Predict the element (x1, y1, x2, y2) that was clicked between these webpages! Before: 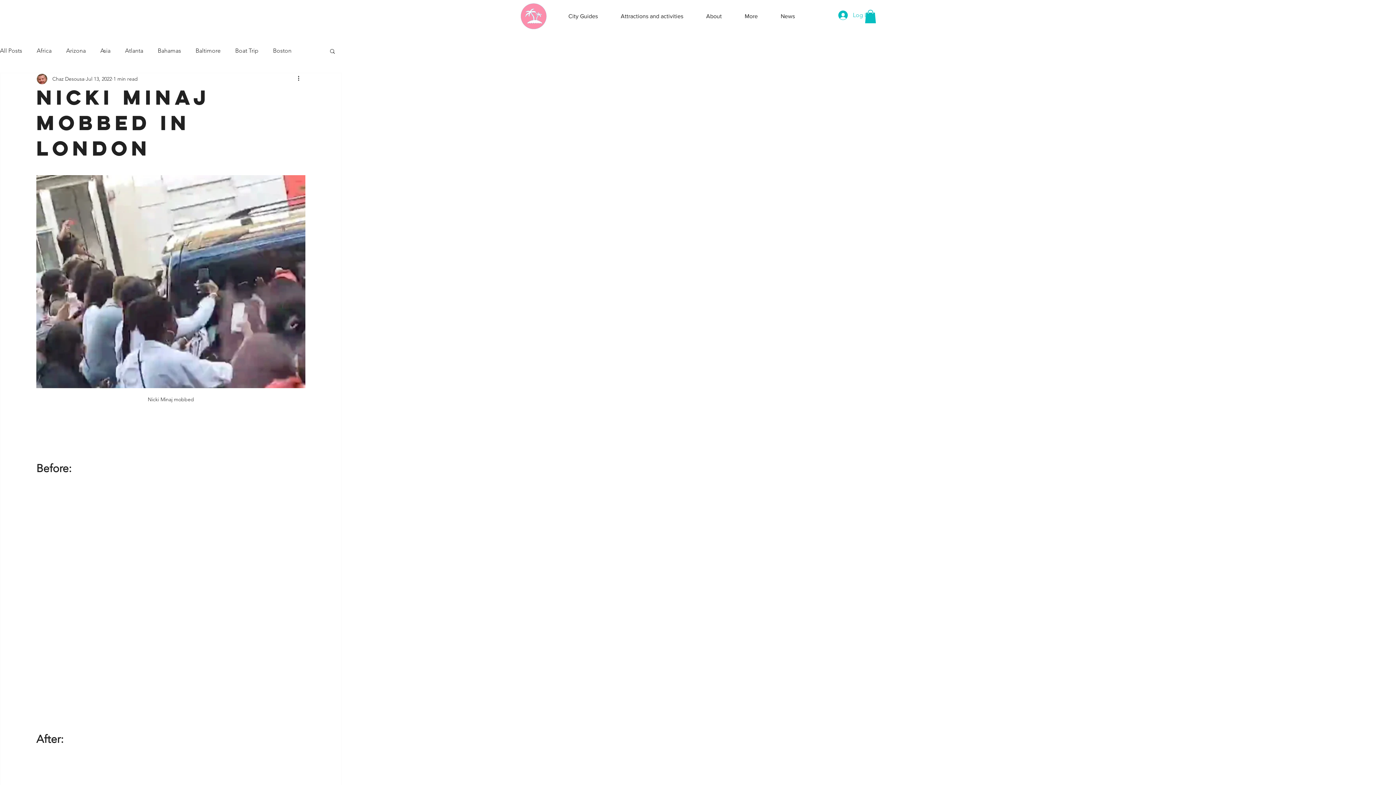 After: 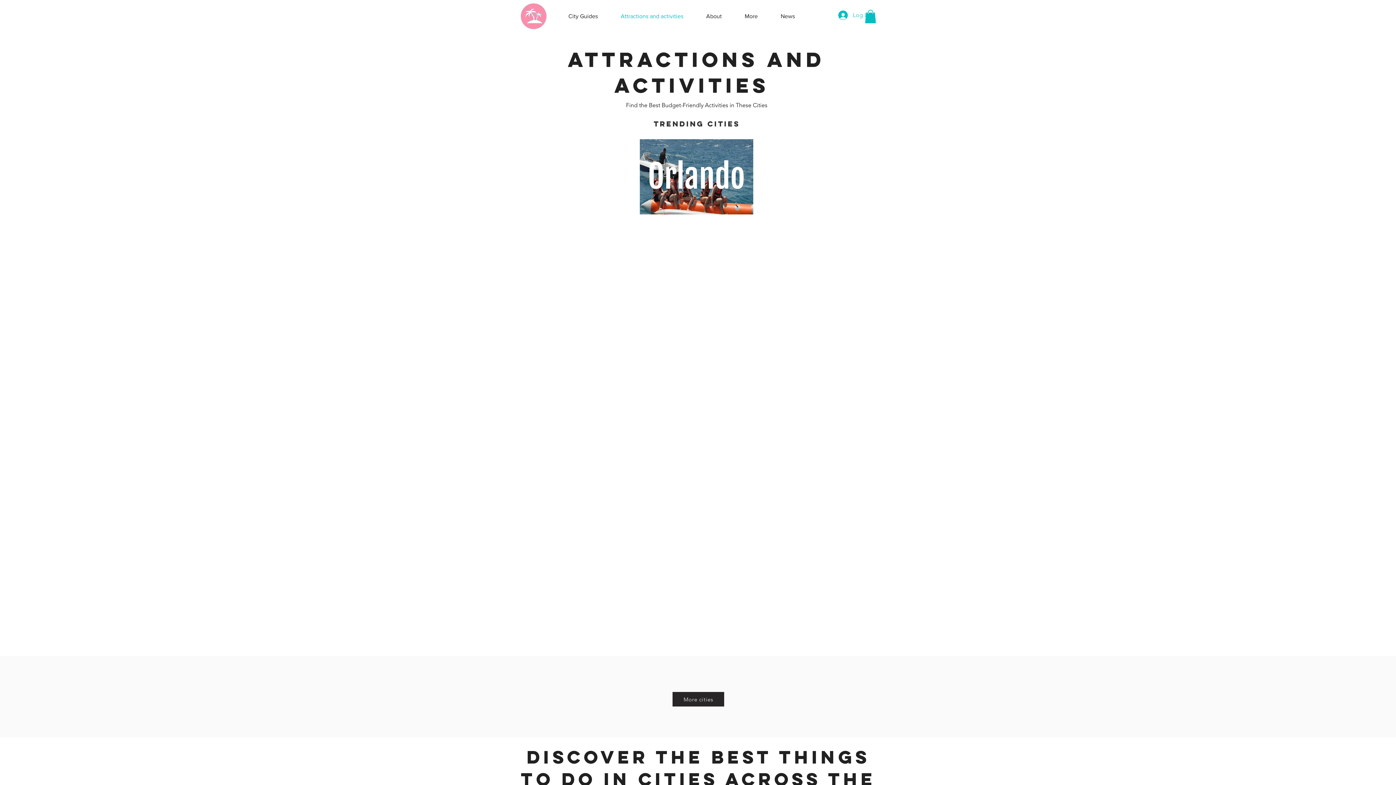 Action: bbox: (609, 11, 694, 21) label: Attractions and activities